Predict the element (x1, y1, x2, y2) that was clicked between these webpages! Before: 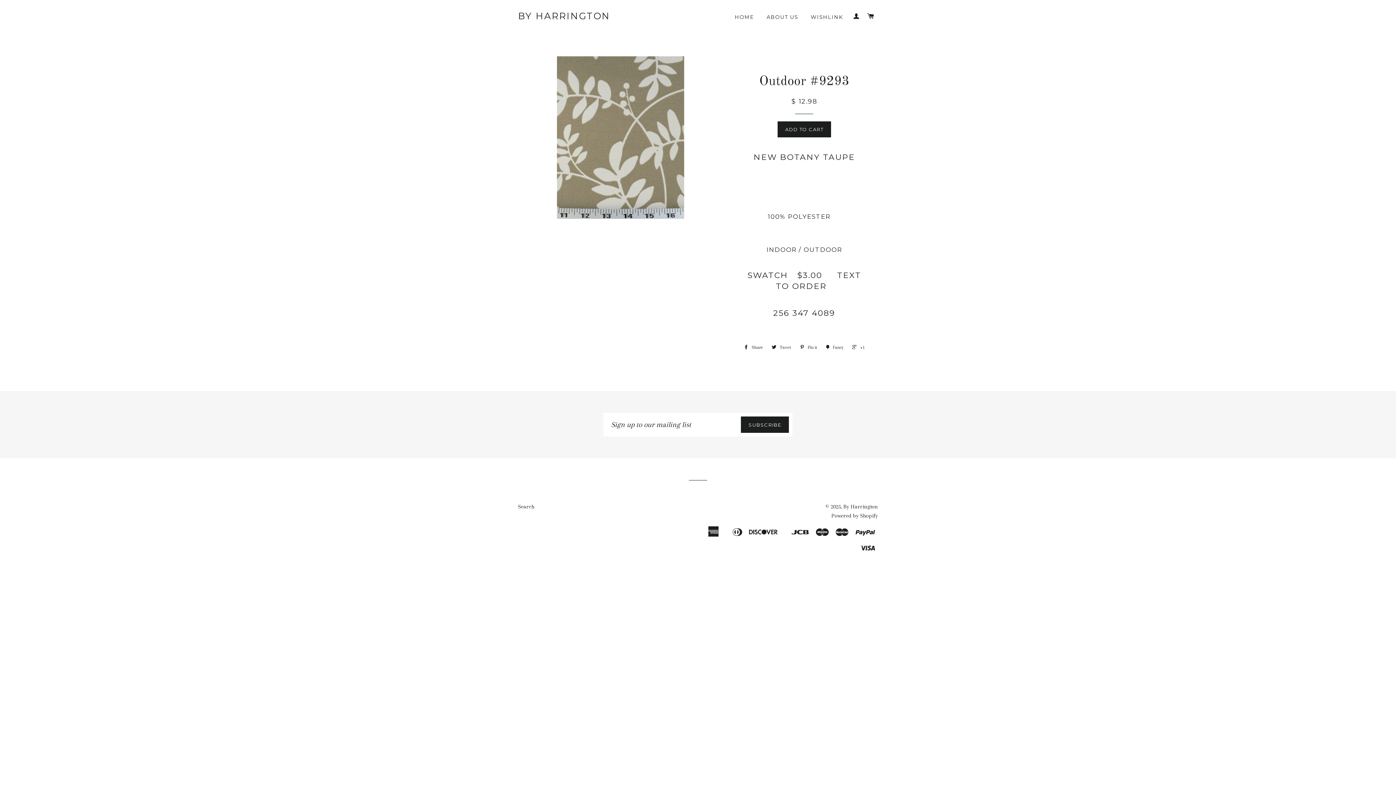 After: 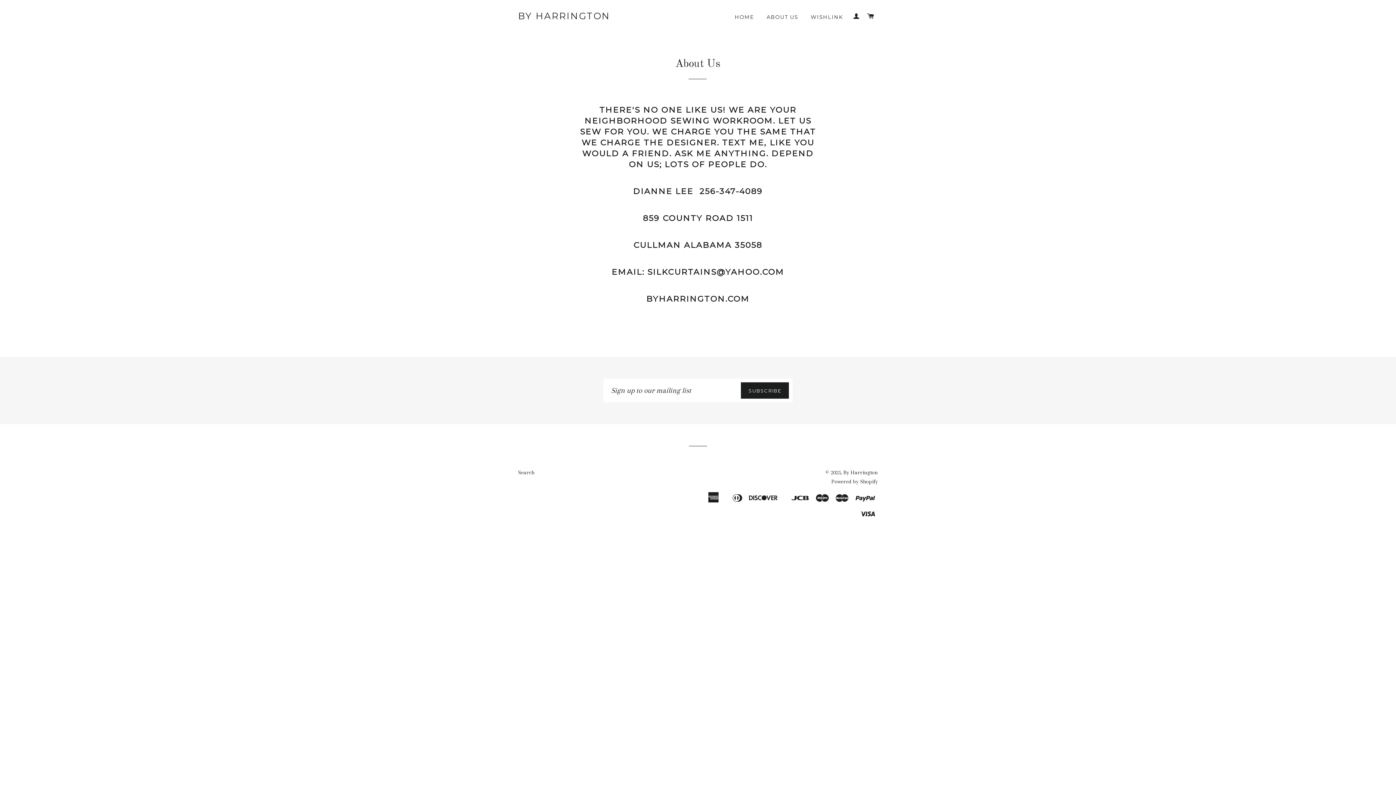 Action: bbox: (761, 8, 803, 26) label: ABOUT US